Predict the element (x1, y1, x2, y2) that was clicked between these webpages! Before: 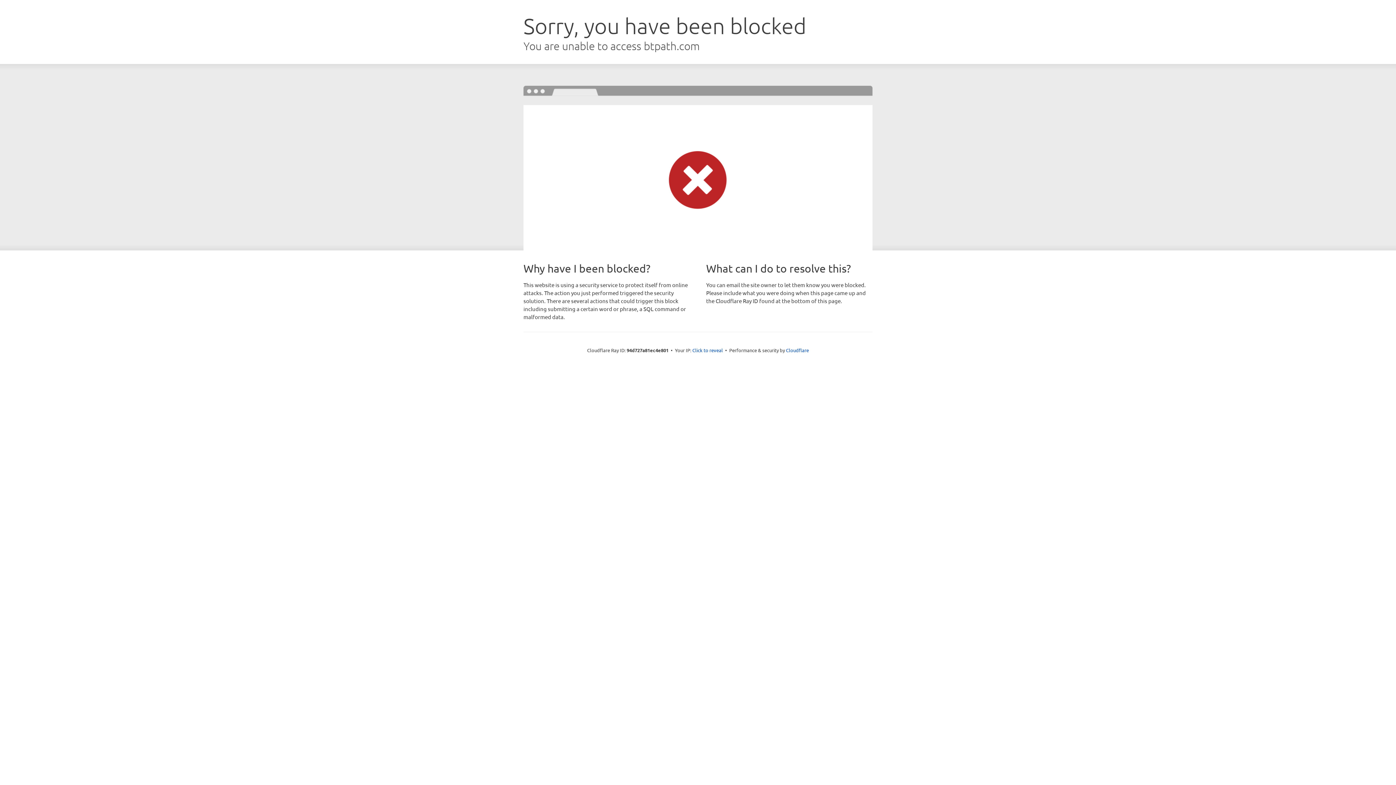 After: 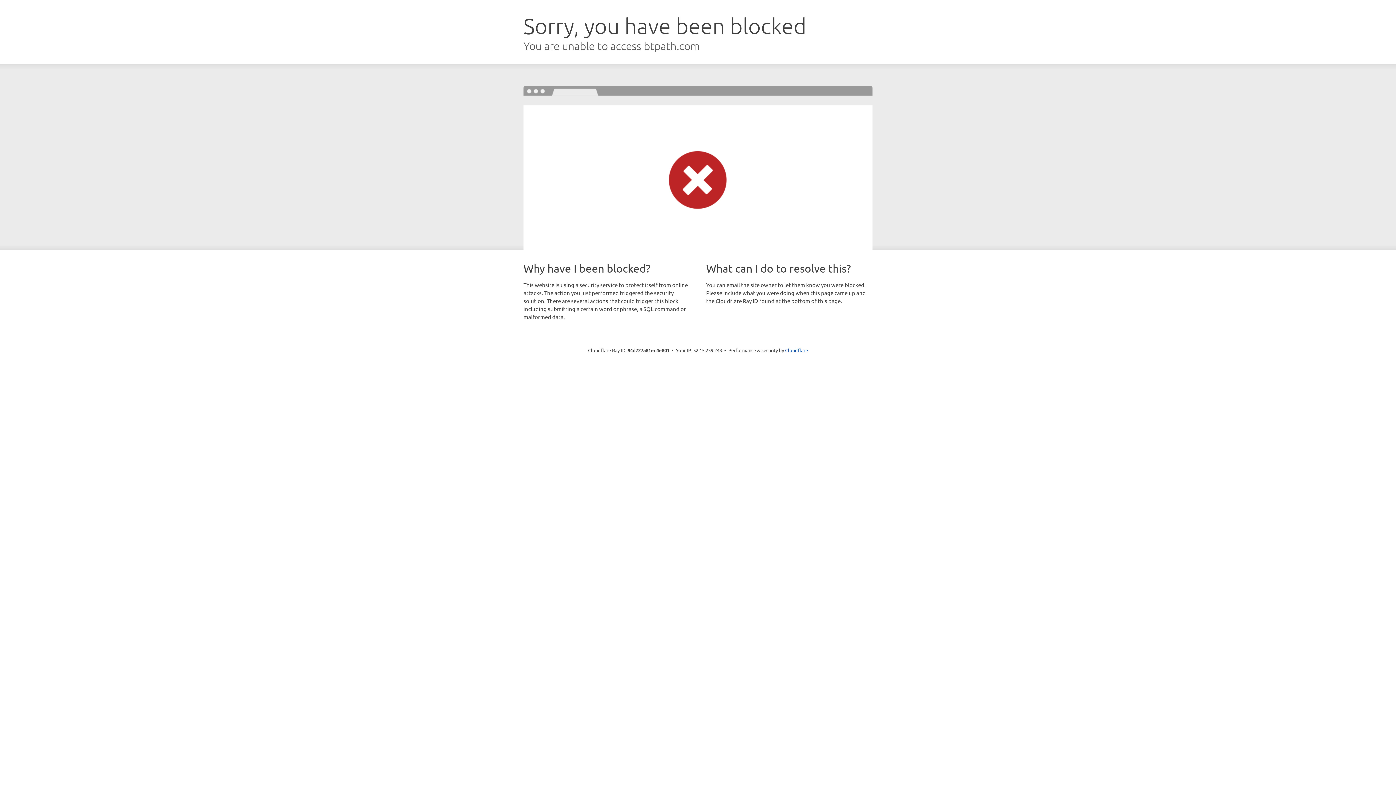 Action: bbox: (692, 346, 723, 353) label: Click to reveal